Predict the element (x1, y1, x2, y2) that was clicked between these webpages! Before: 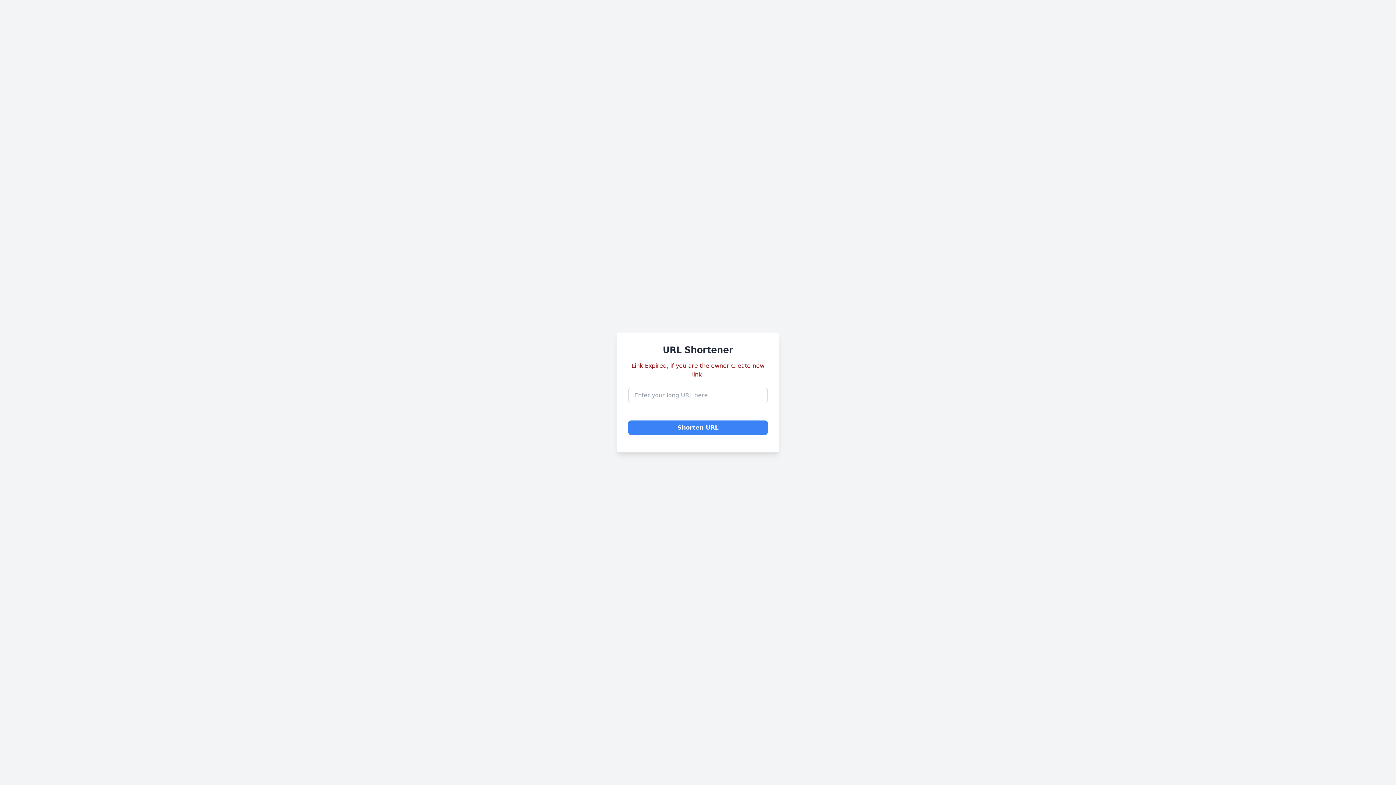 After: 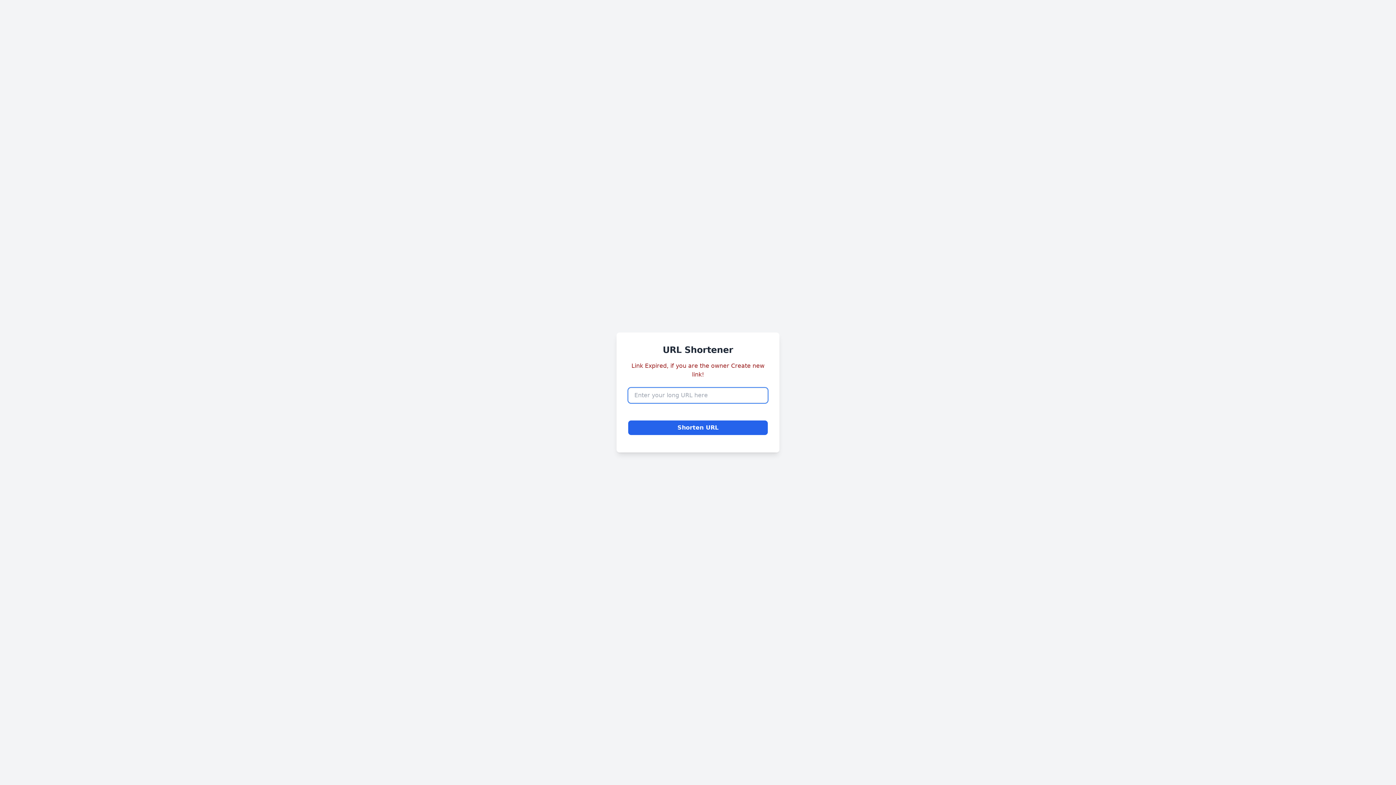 Action: label: Shorten URL bbox: (628, 420, 768, 435)